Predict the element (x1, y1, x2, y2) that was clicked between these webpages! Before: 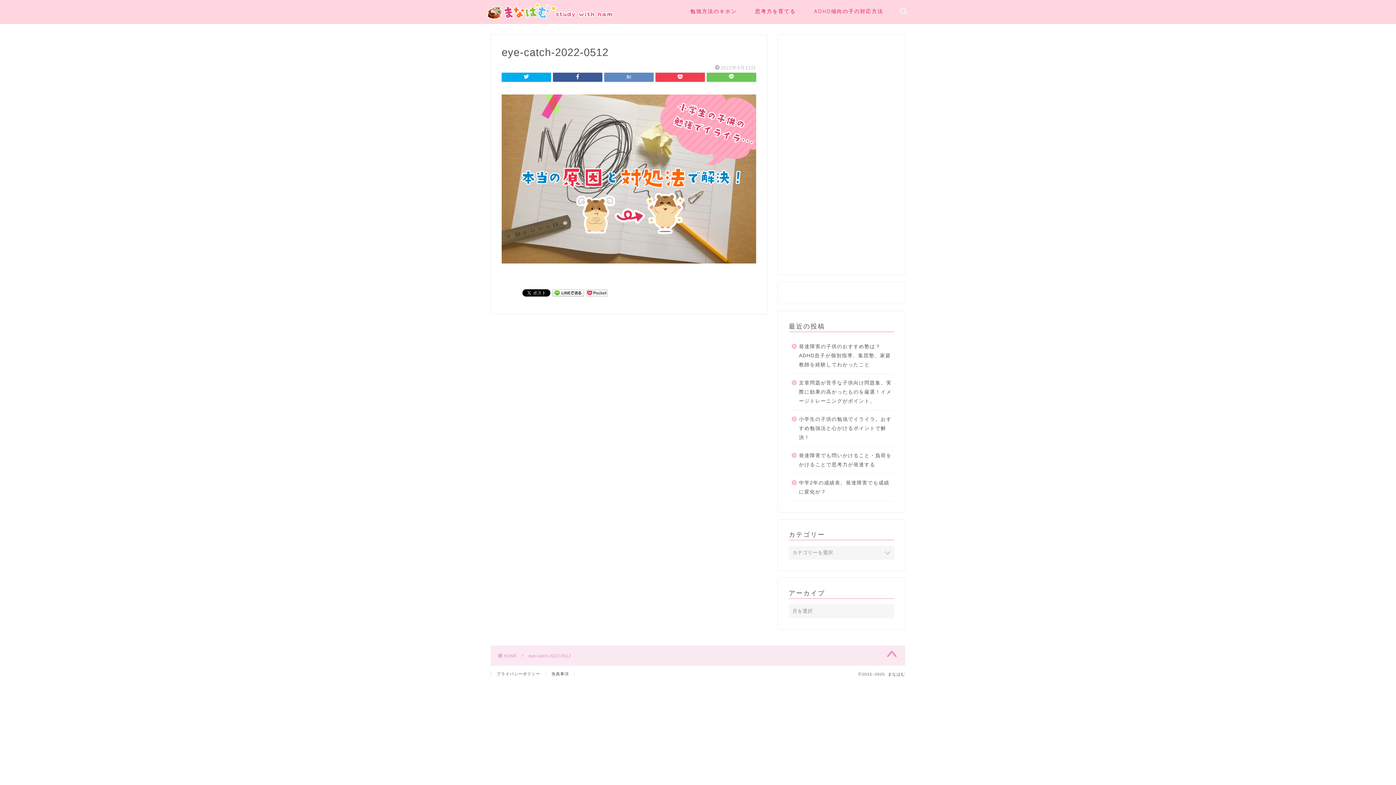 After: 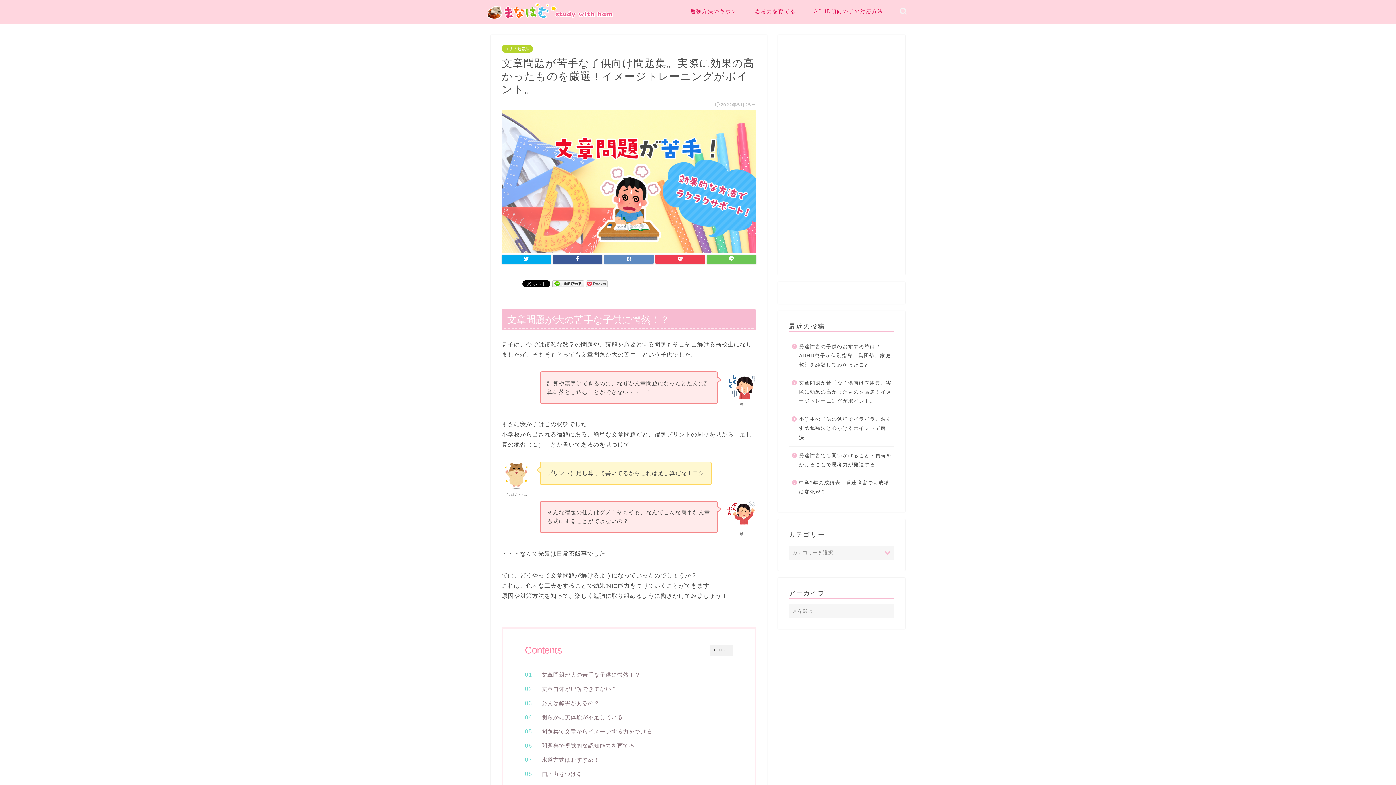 Action: bbox: (789, 374, 893, 410) label: 文章問題が苦手な子供向け問題集。実際に効果の高かったものを厳選！イメージトレーニングがポイント。